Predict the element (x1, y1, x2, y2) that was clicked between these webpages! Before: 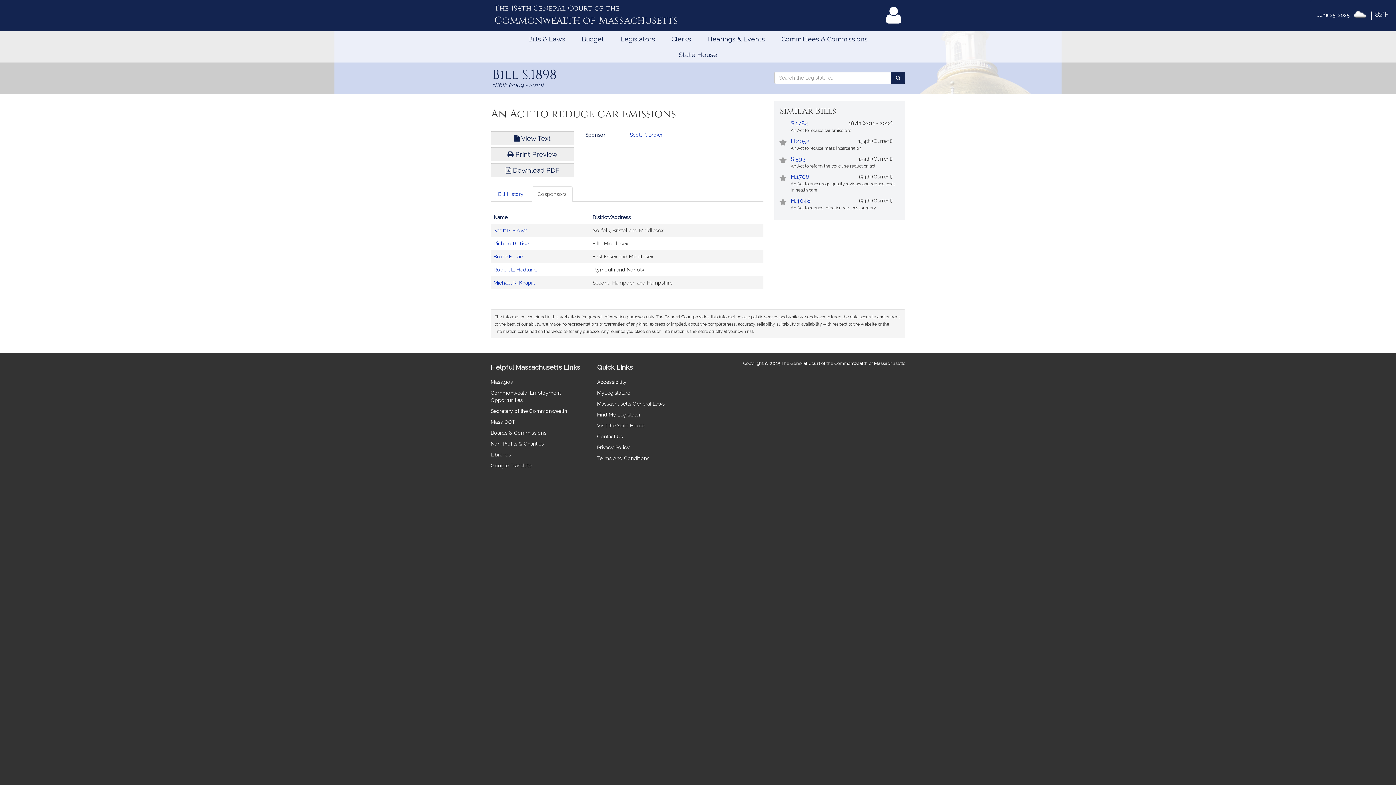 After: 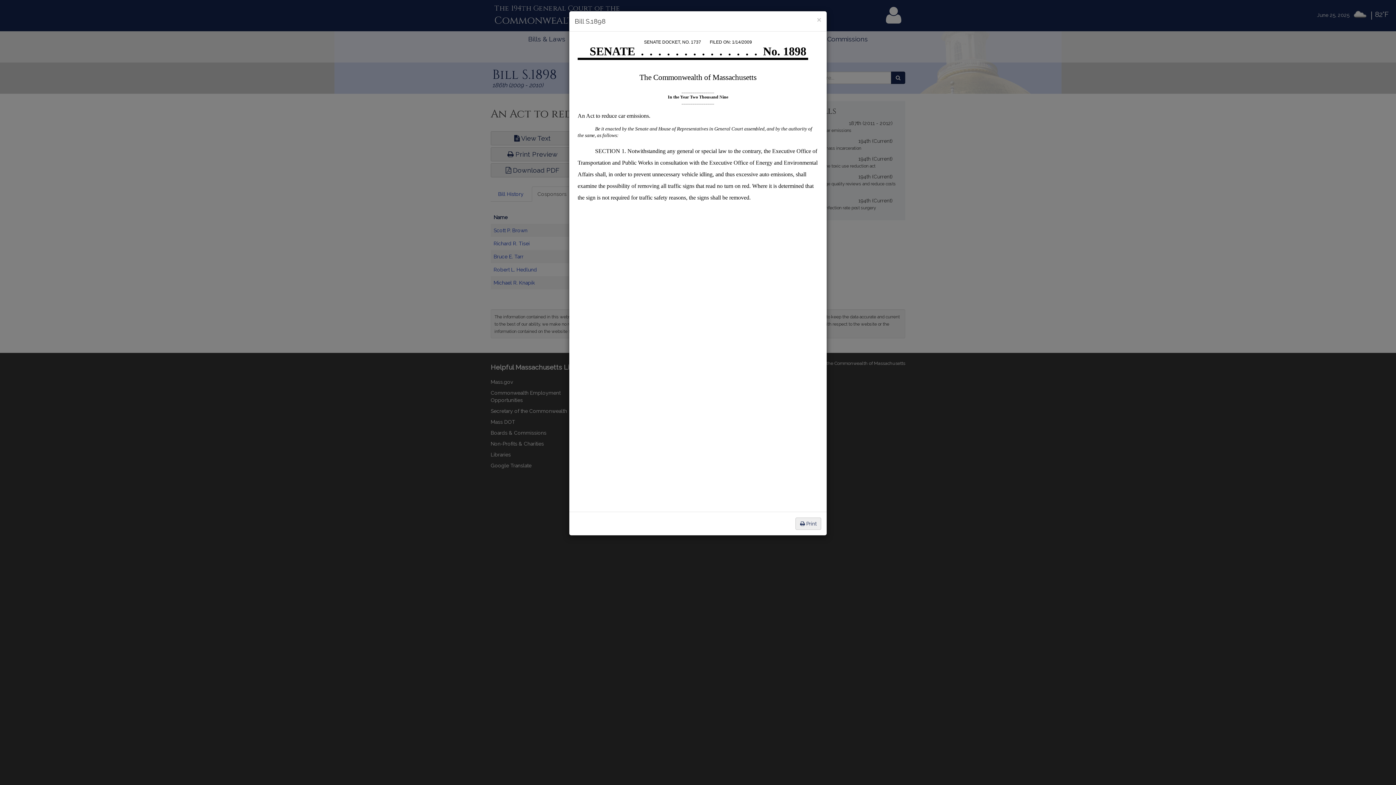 Action: label:  Print Preview bbox: (490, 147, 574, 161)